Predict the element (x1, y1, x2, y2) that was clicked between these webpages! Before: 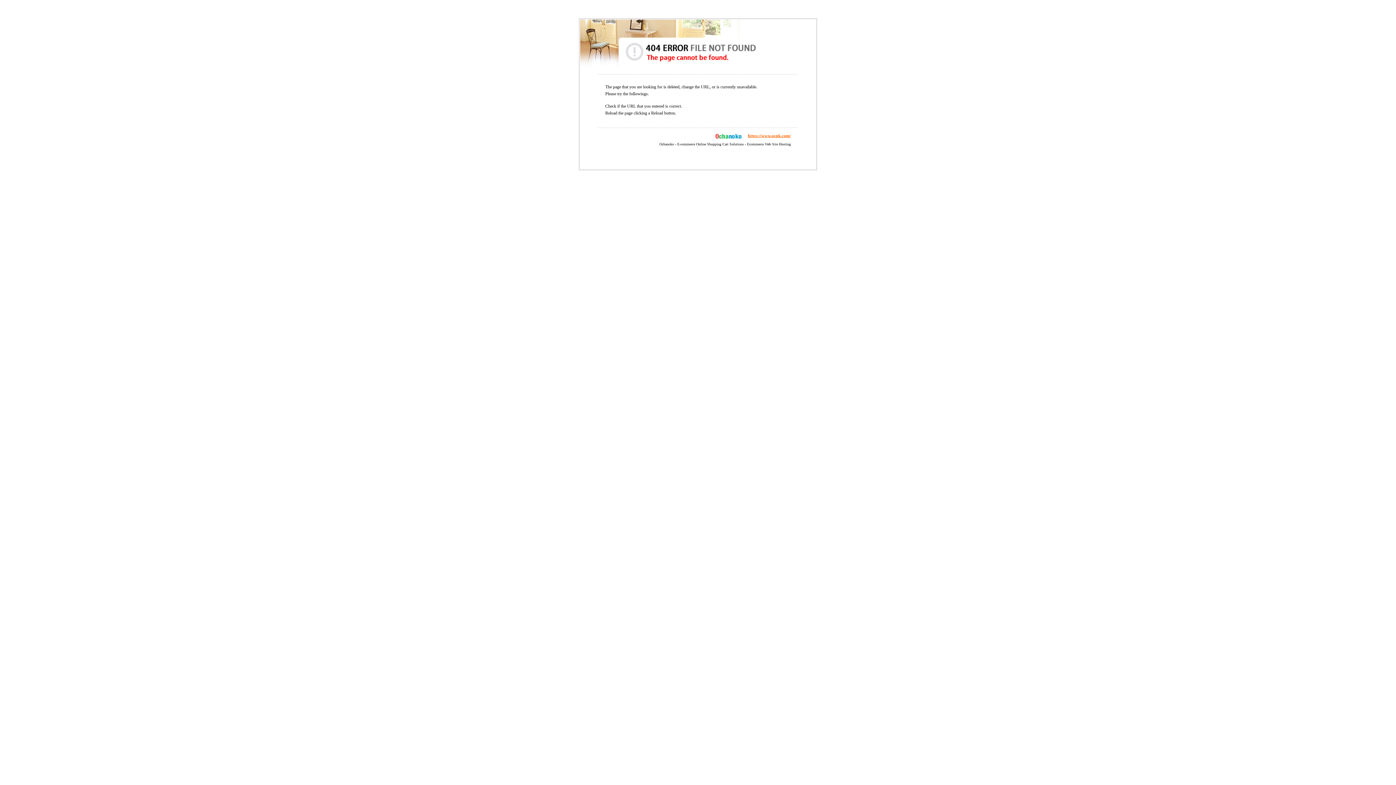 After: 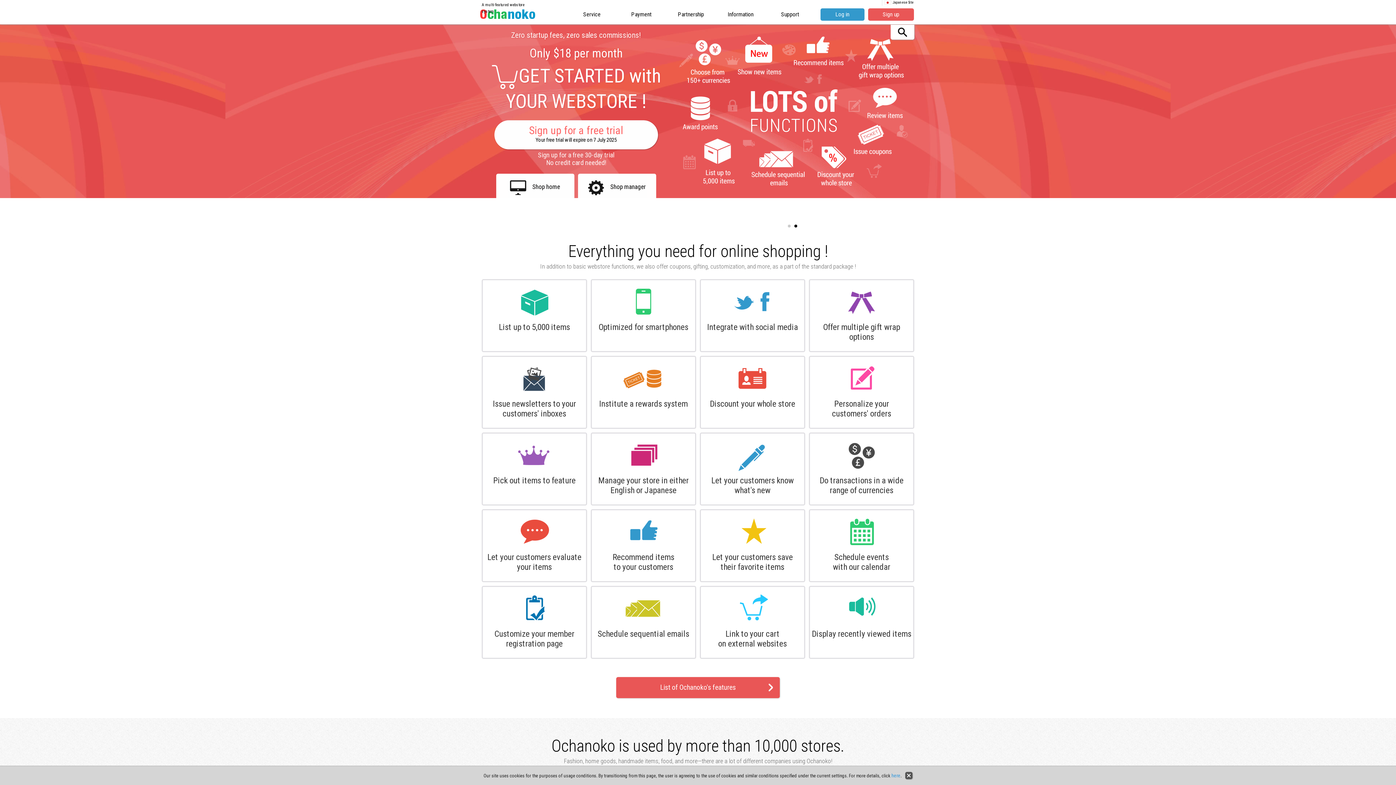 Action: bbox: (748, 133, 790, 138) label: https://www.ocnk.com/